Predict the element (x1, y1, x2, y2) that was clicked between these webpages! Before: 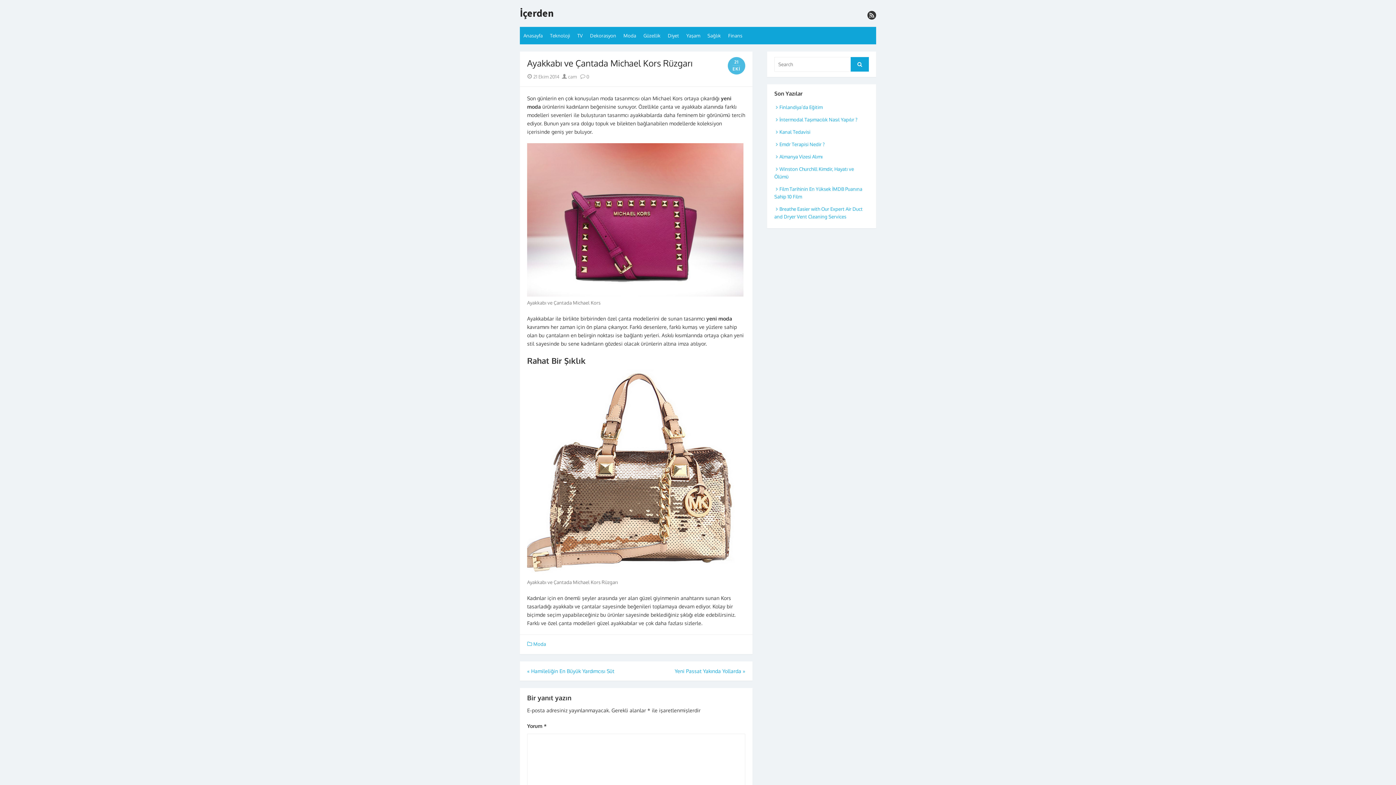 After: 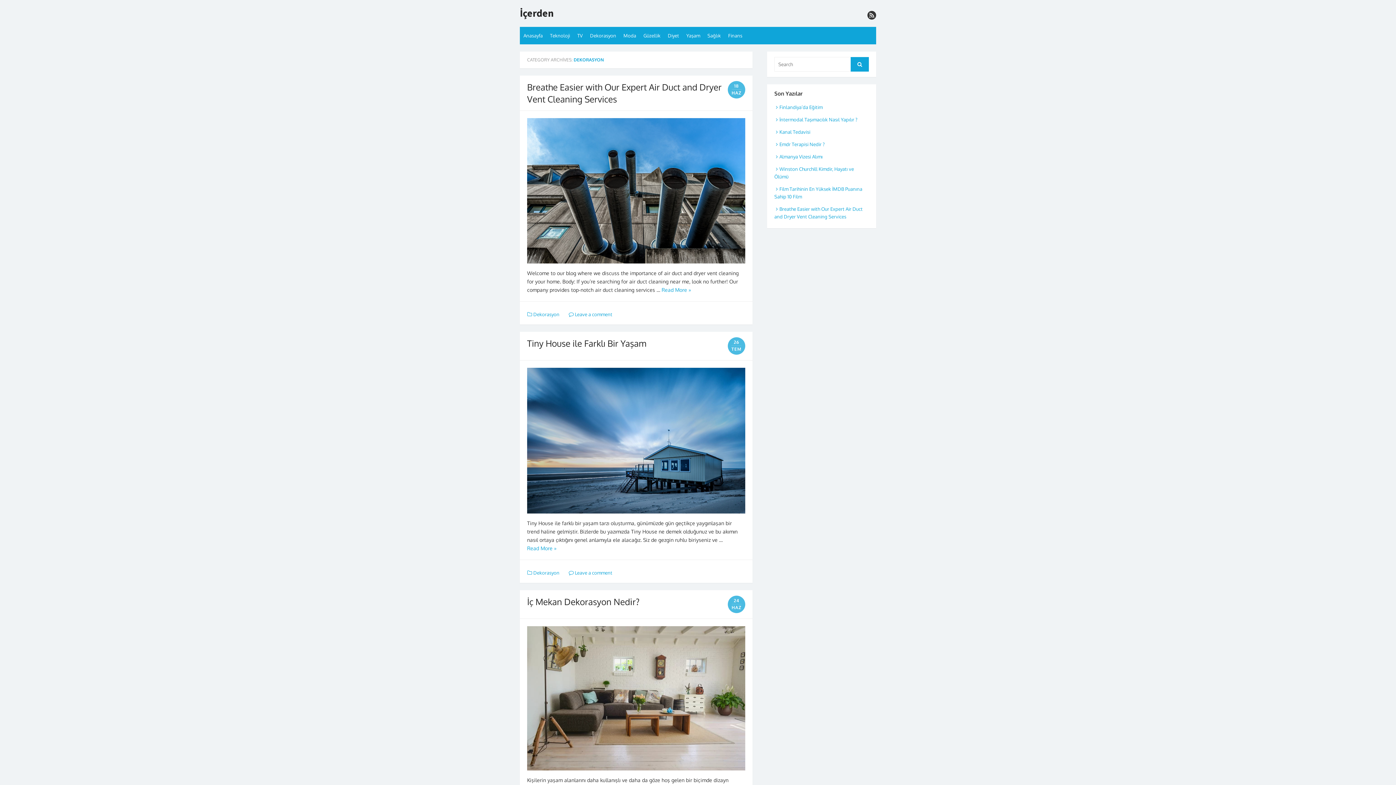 Action: bbox: (586, 26, 620, 44) label: Dekorasyon